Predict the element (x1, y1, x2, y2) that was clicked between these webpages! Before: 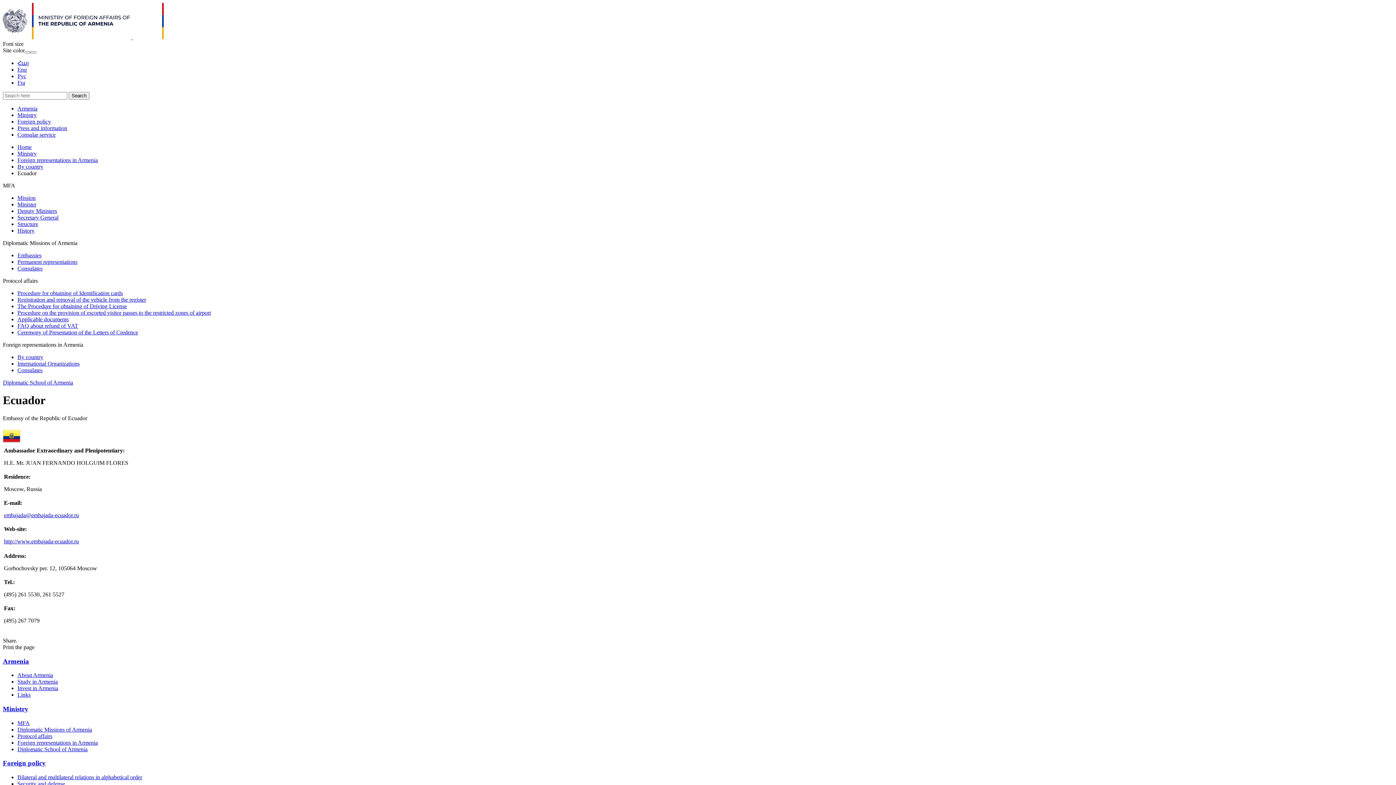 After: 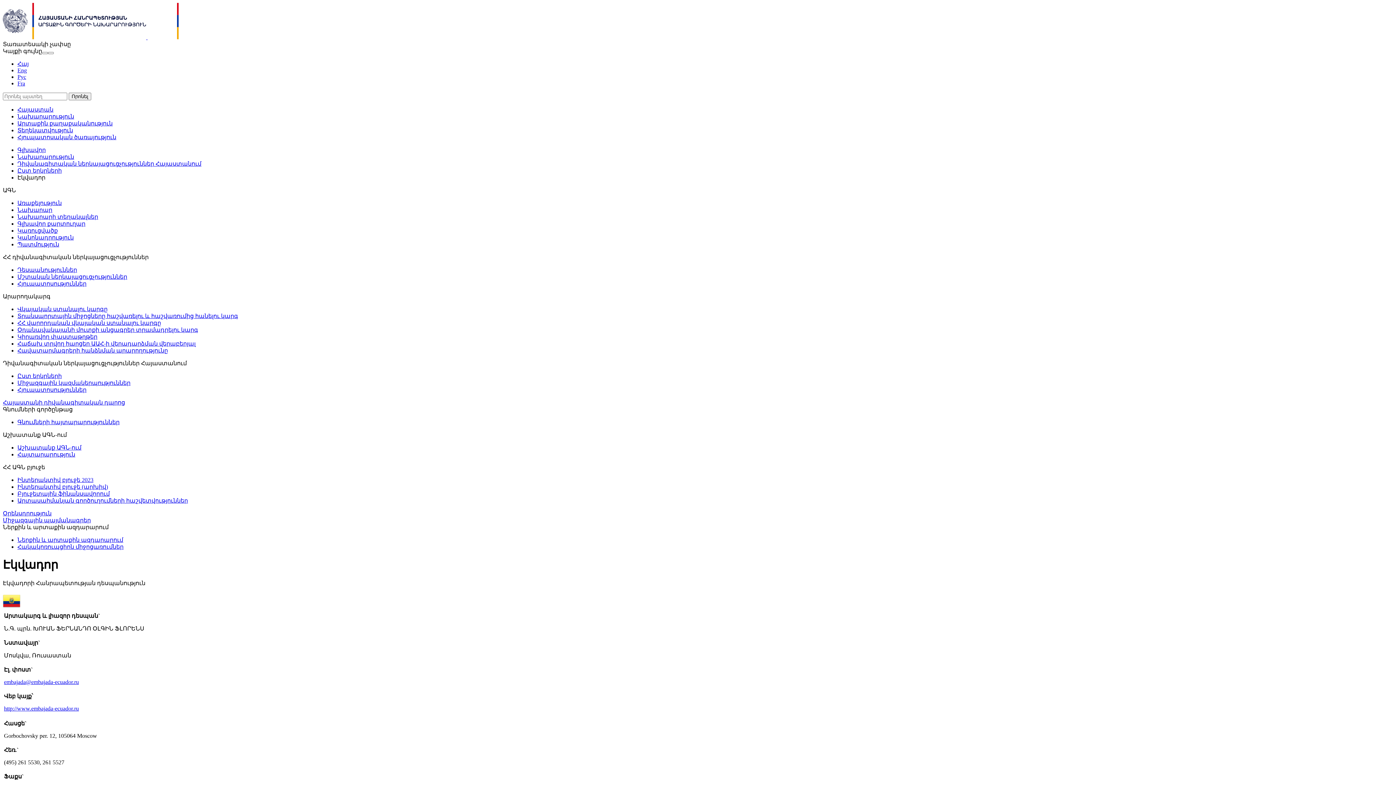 Action: label: Հայ bbox: (17, 60, 28, 66)